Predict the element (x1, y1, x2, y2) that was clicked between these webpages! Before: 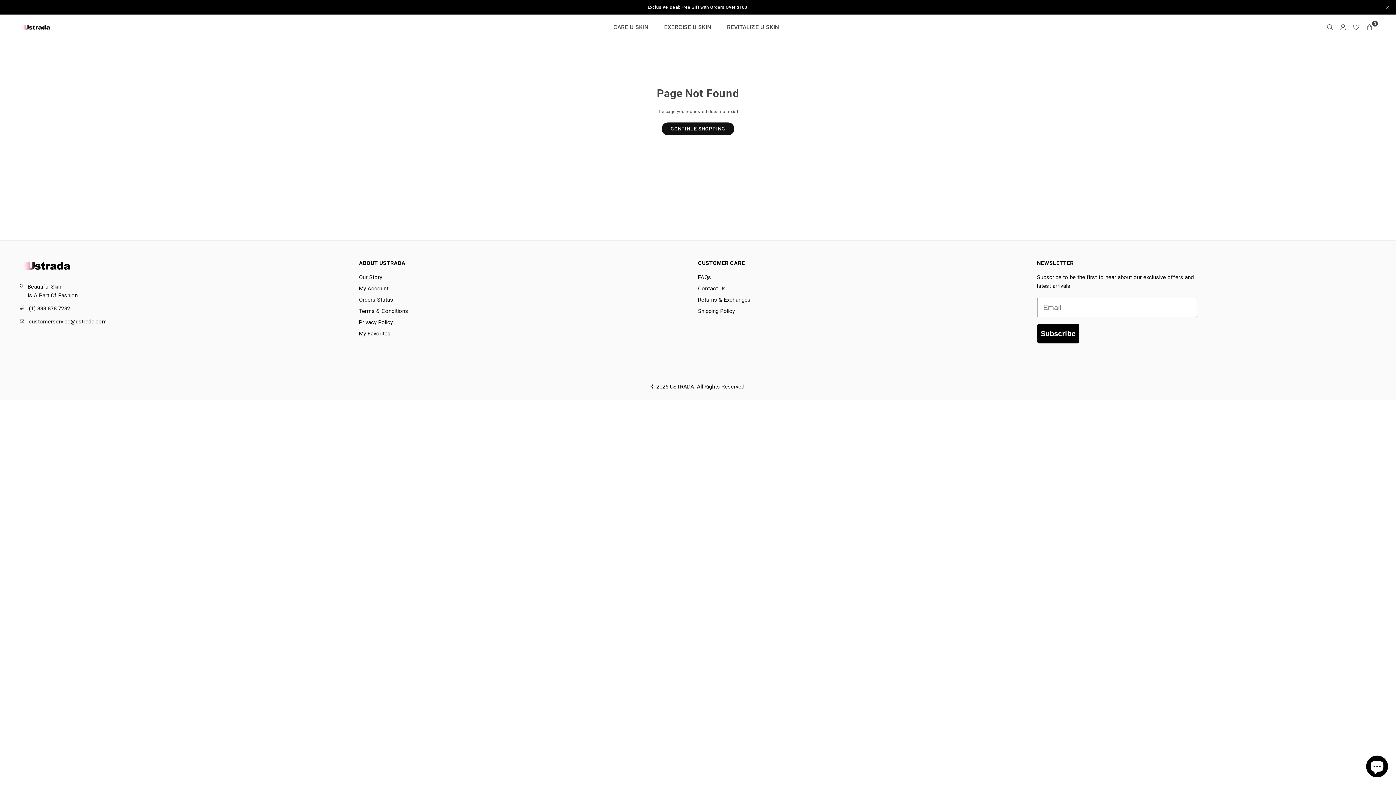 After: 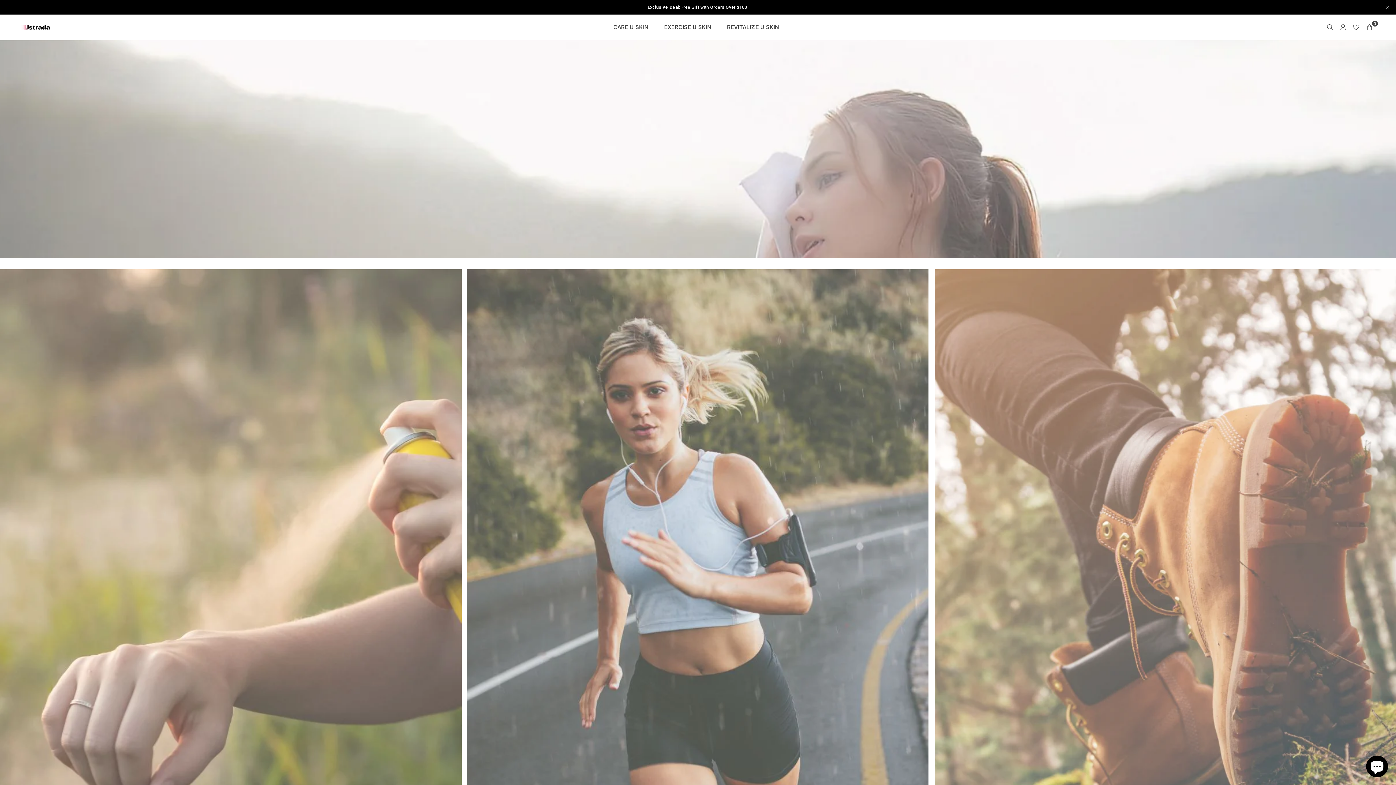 Action: bbox: (647, 4, 748, 9) label: Exclusive Deal: Free Gift with Orders Over $100!